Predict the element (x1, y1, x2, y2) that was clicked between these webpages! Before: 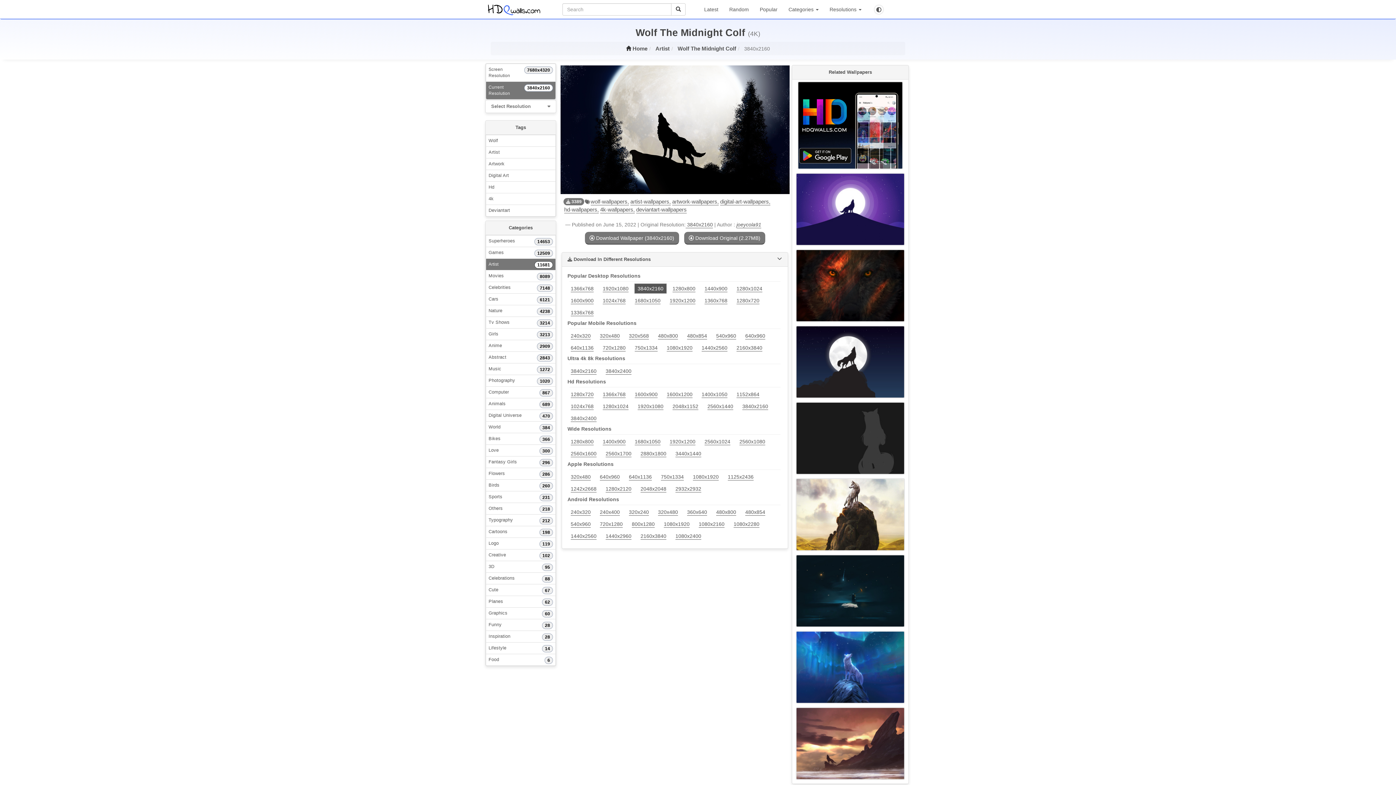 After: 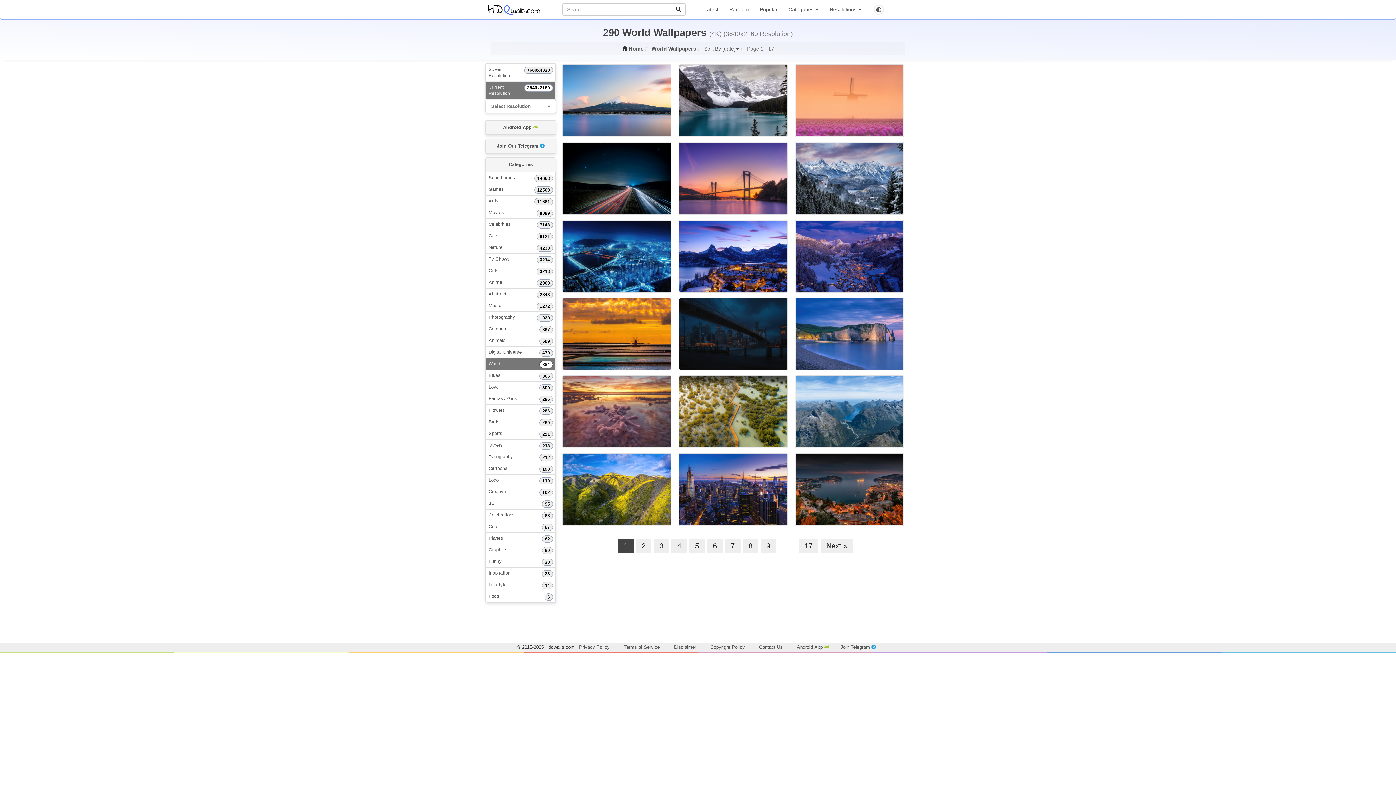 Action: label: 384
World bbox: (485, 421, 556, 433)